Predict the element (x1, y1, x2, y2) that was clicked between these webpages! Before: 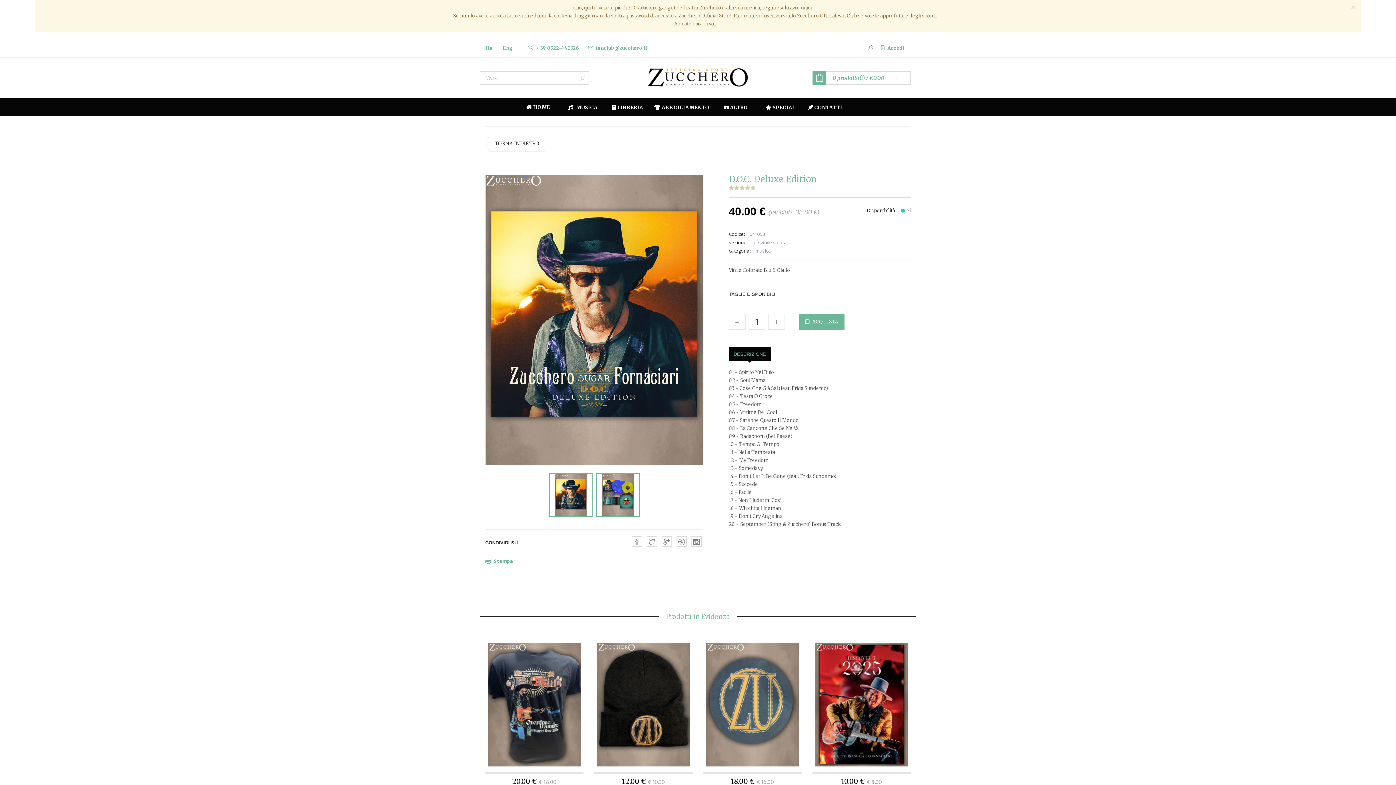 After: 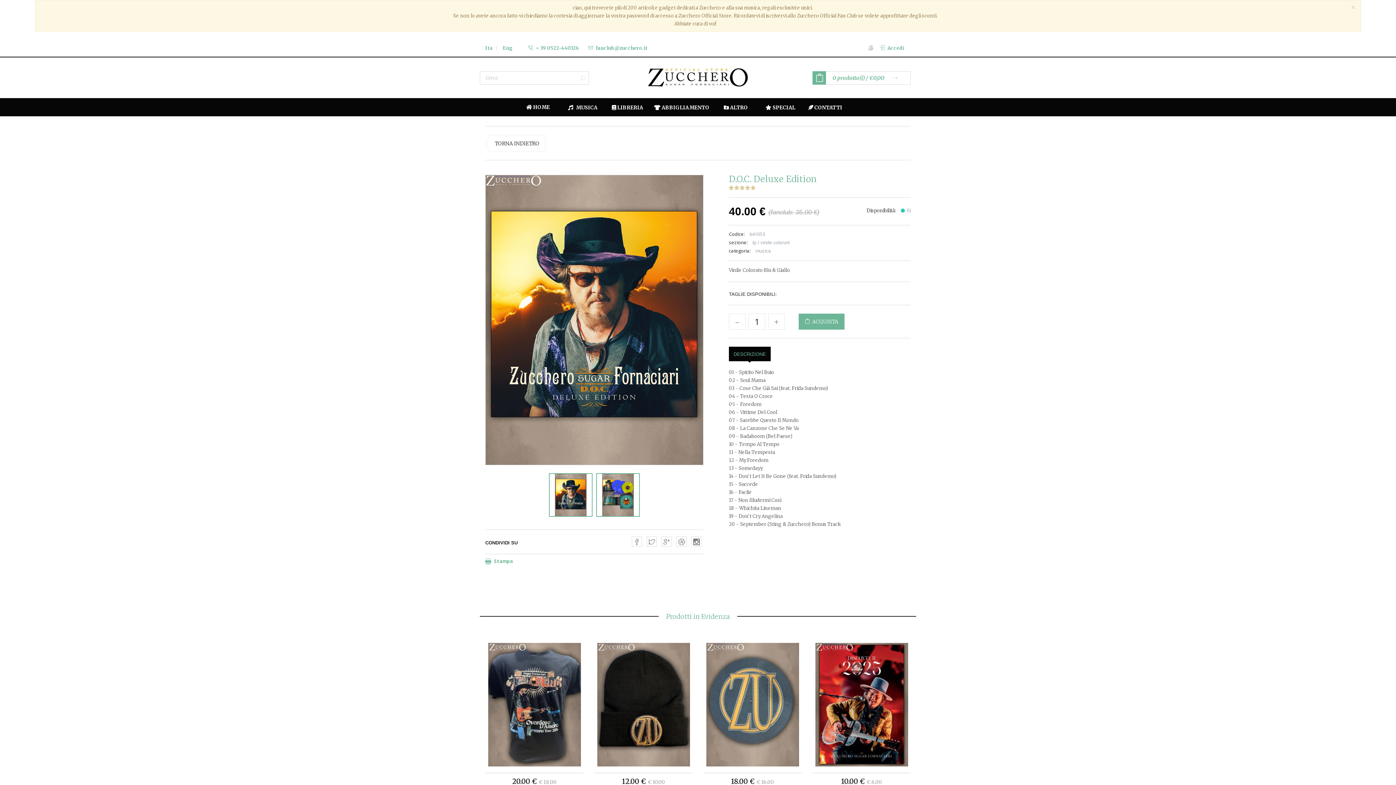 Action: label: DESCRIZIONE bbox: (729, 346, 770, 361)